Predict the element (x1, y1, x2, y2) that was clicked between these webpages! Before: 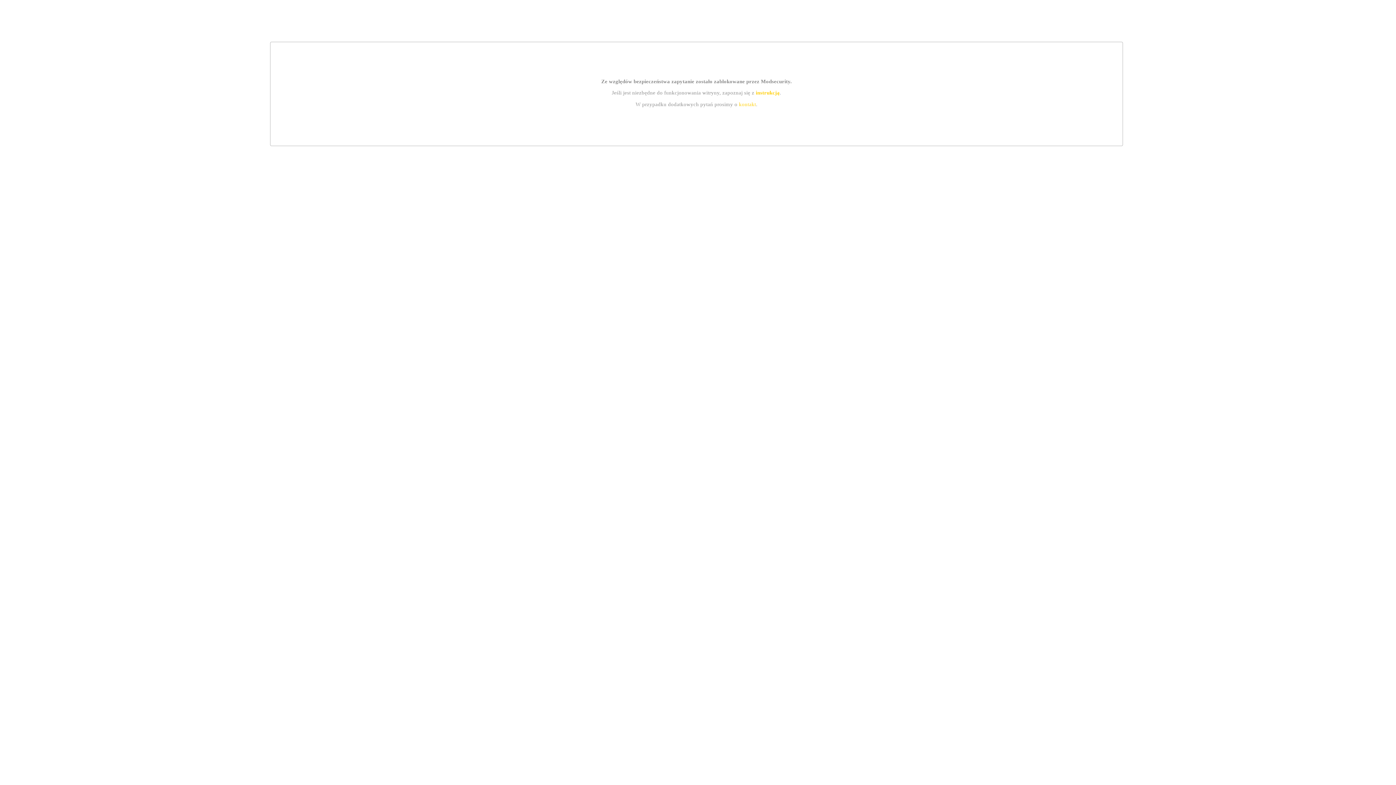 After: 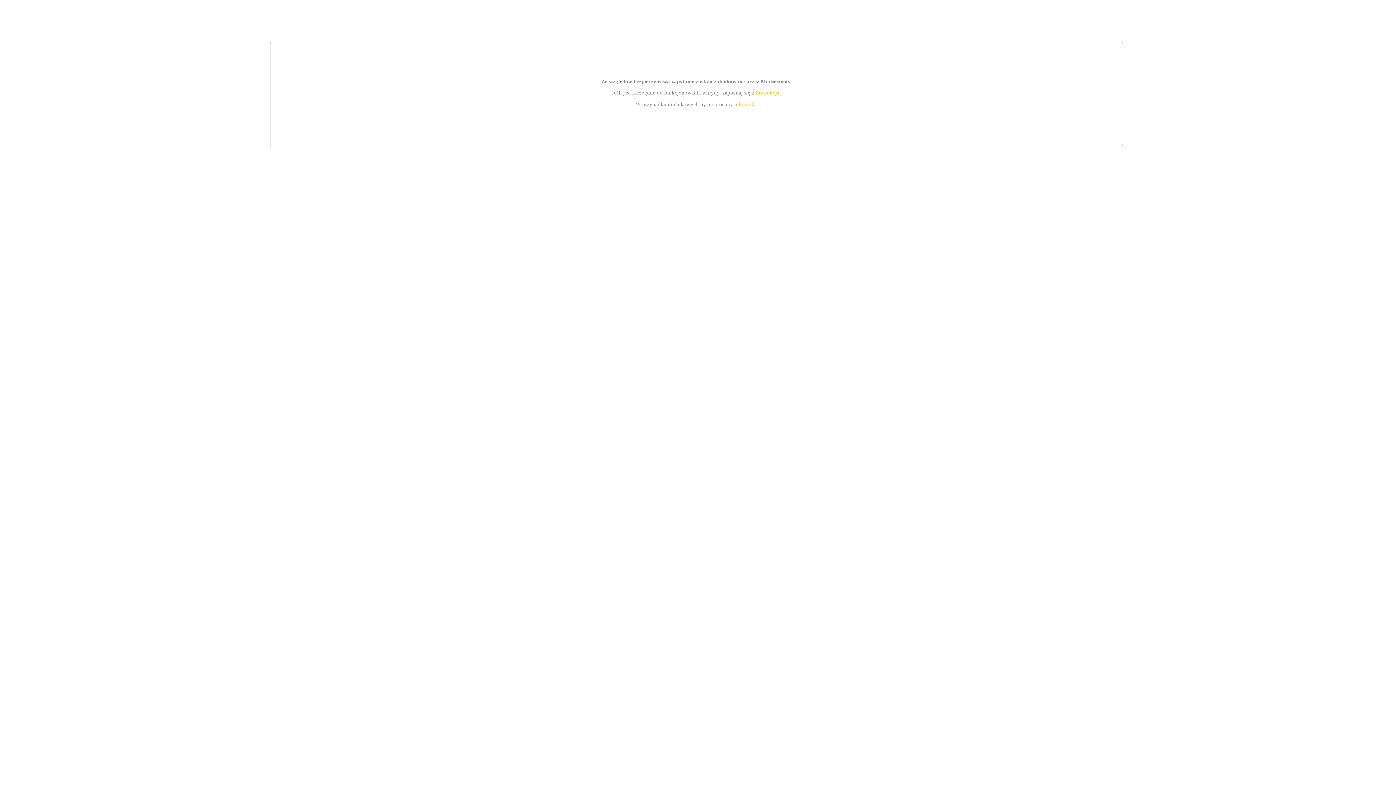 Action: bbox: (739, 101, 756, 107) label: kontakt